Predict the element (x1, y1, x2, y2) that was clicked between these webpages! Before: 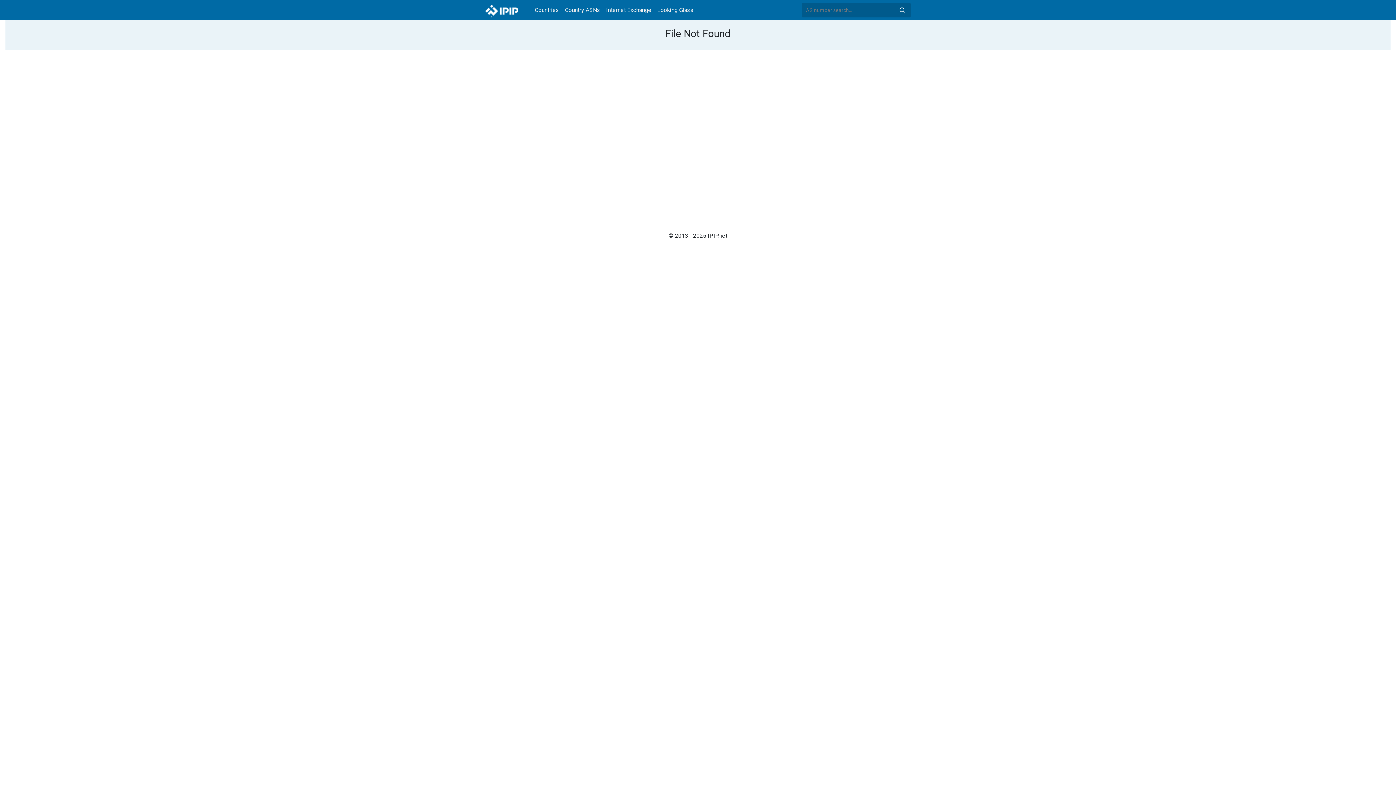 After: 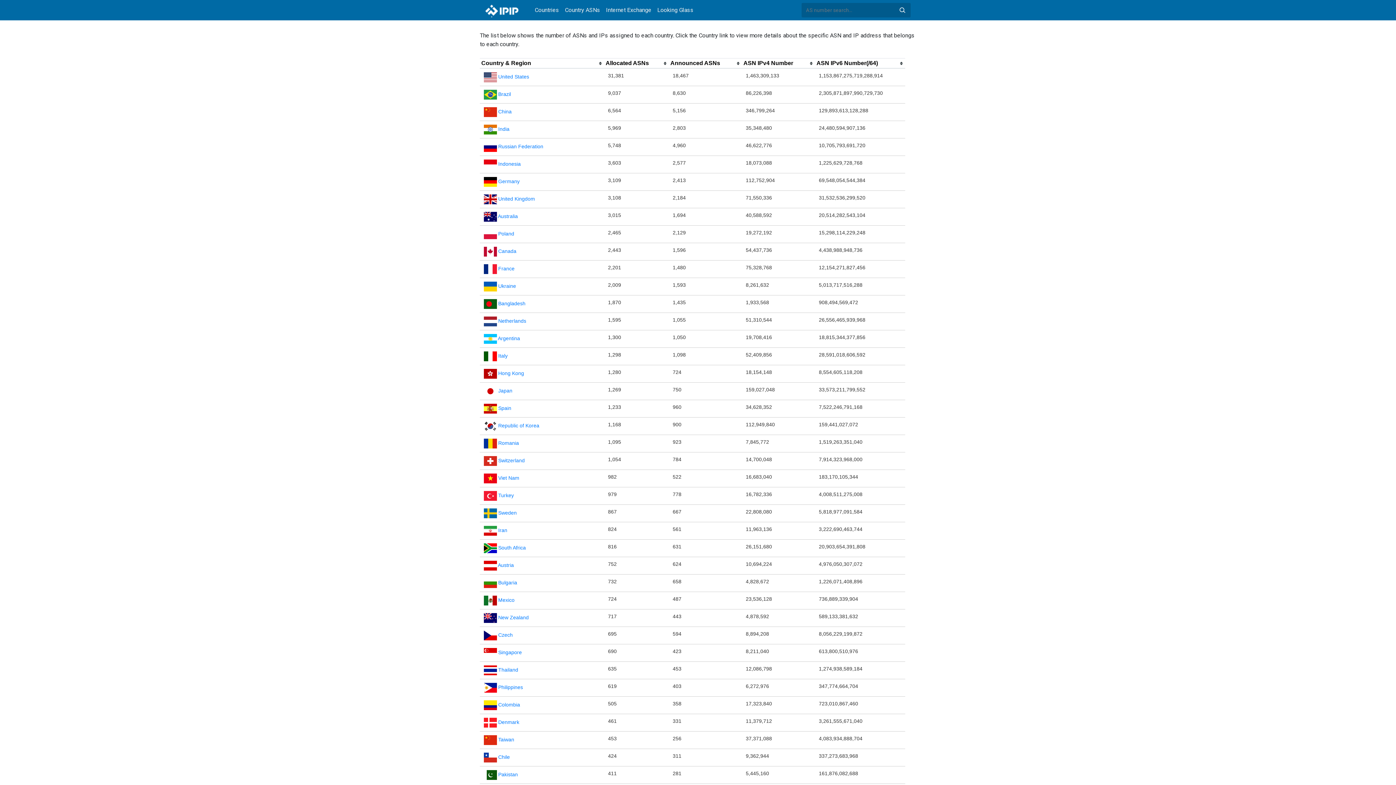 Action: label: Countries bbox: (532, 2, 562, 17)